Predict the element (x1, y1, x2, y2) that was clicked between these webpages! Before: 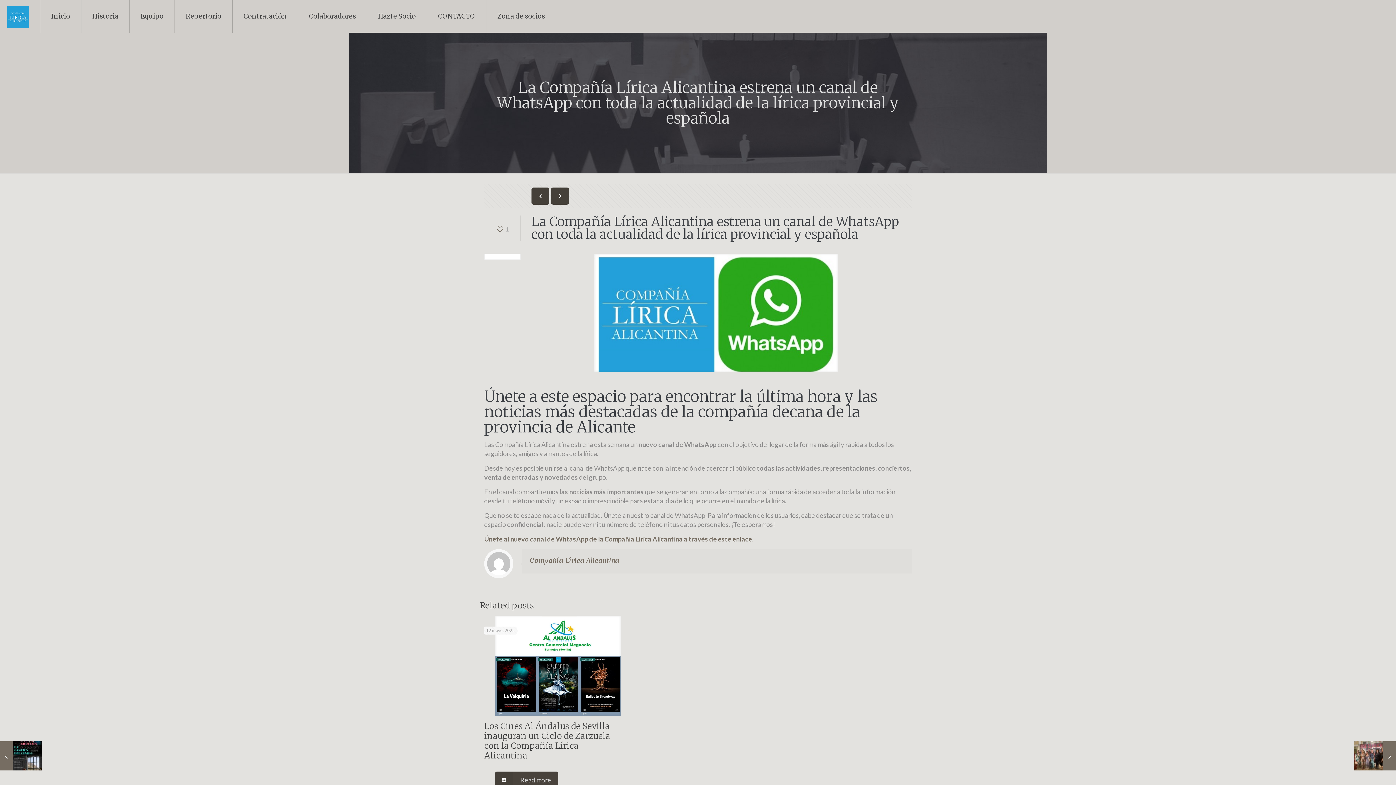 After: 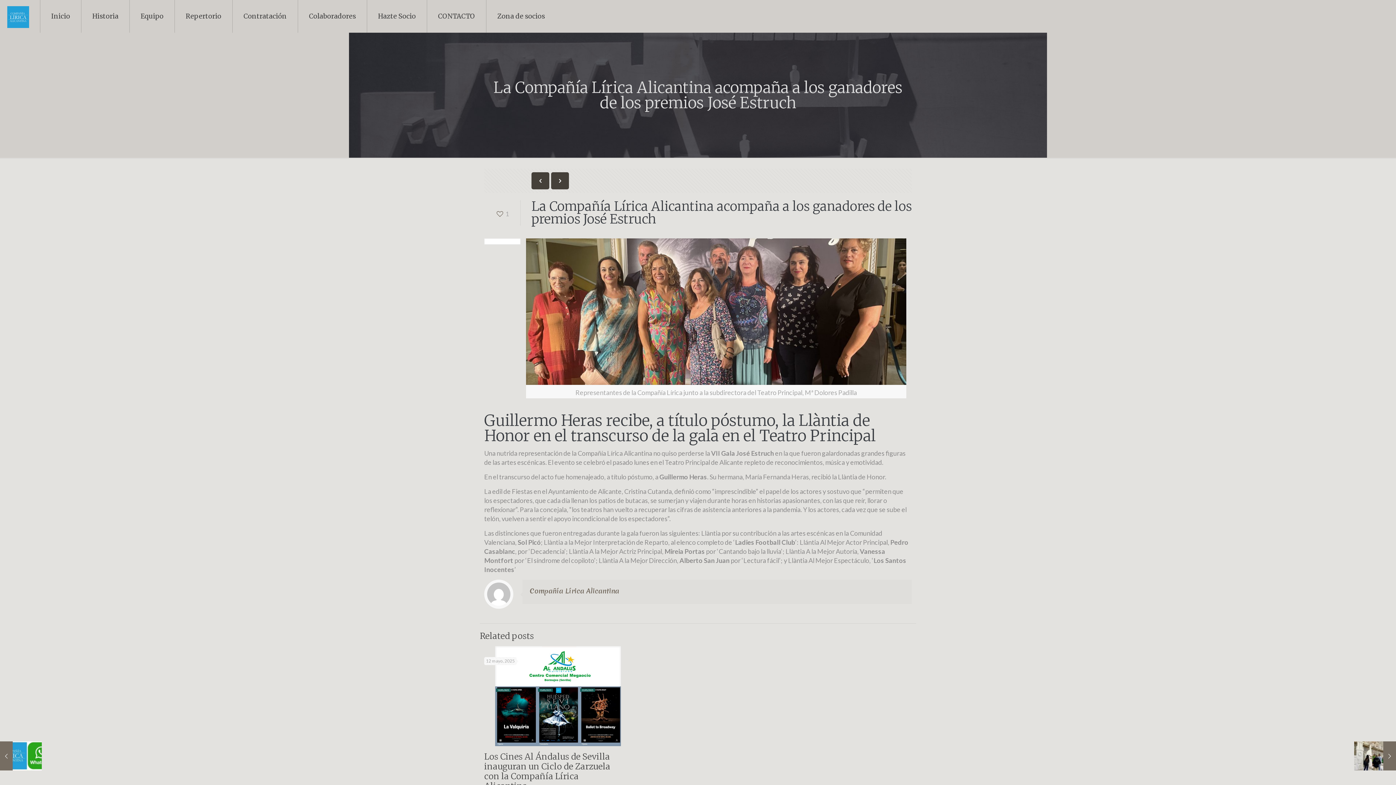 Action: bbox: (551, 187, 569, 204)